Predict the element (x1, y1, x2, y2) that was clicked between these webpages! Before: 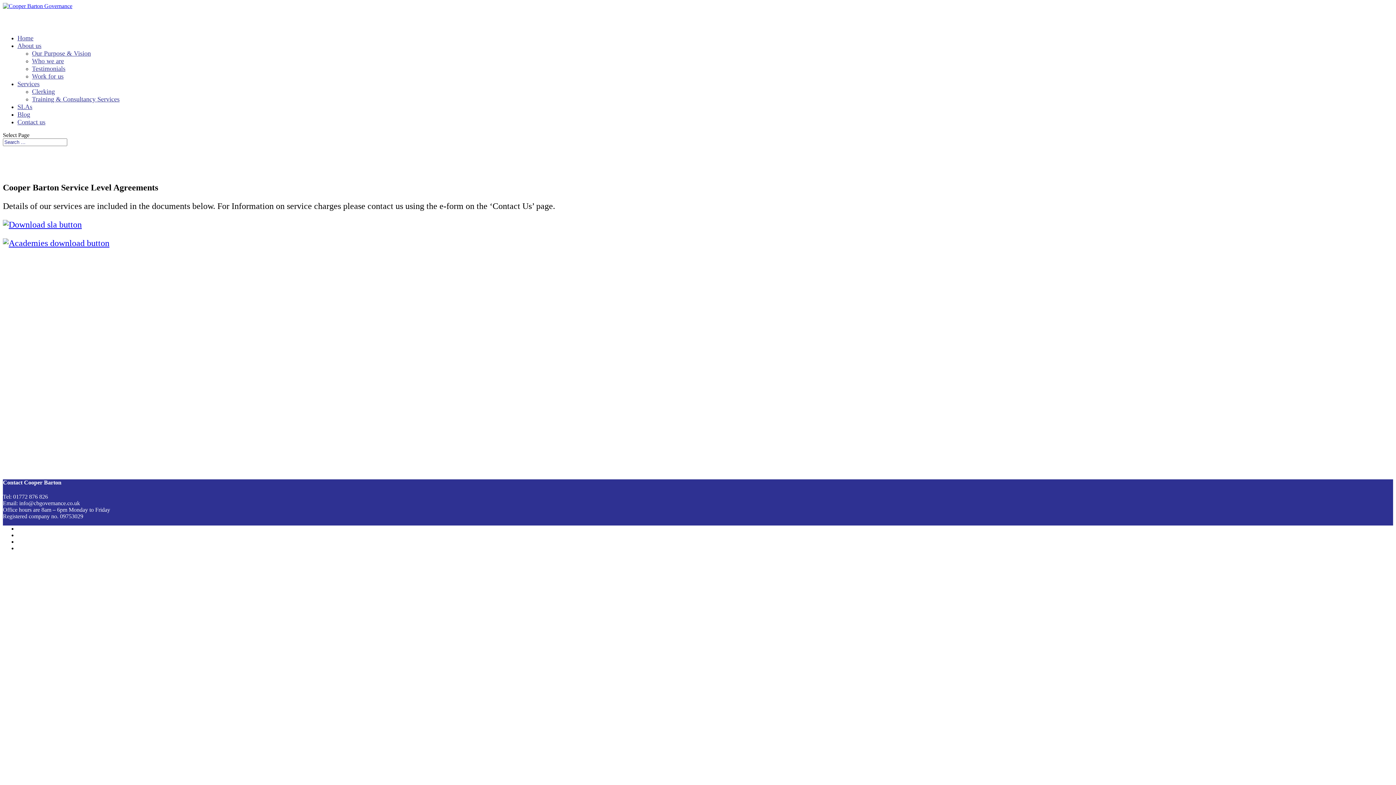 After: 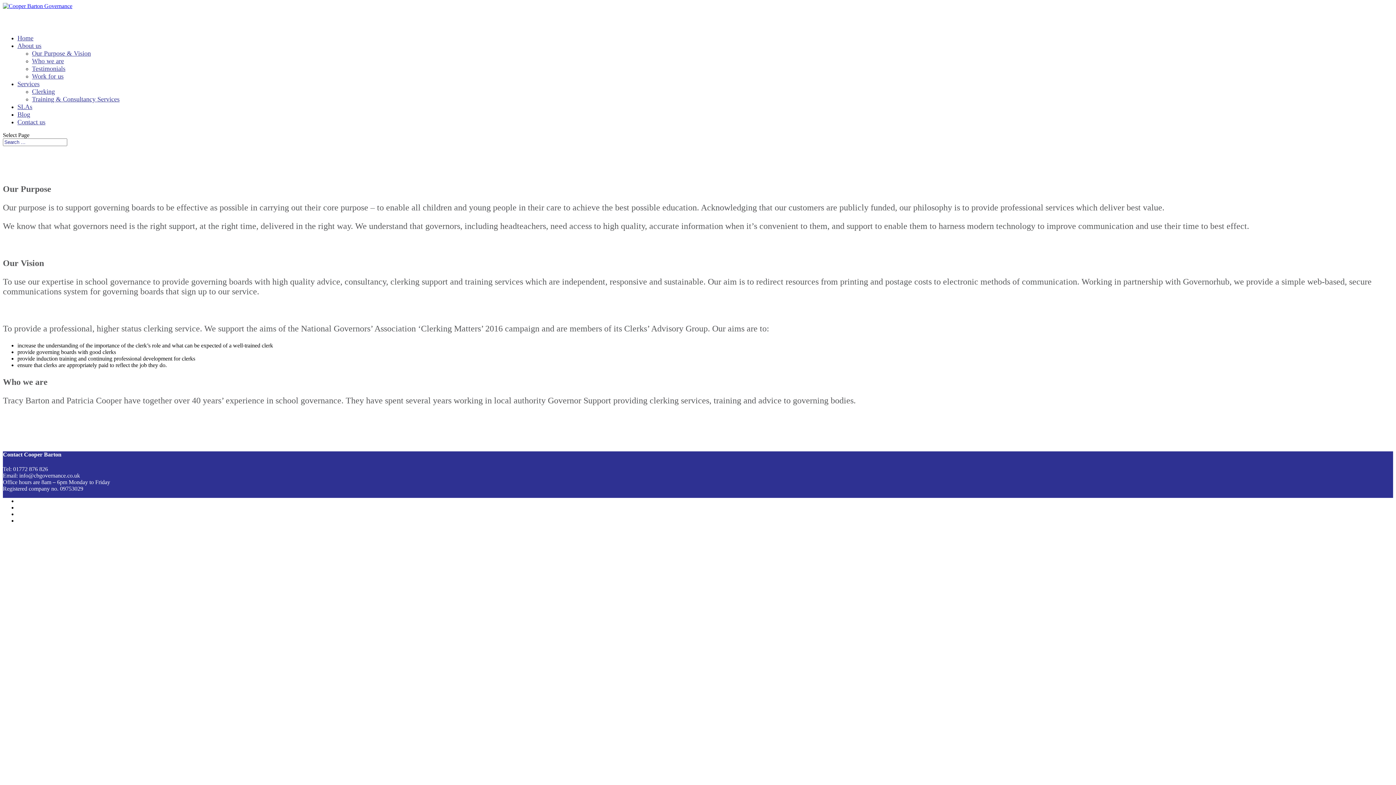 Action: bbox: (17, 42, 41, 68) label: About us